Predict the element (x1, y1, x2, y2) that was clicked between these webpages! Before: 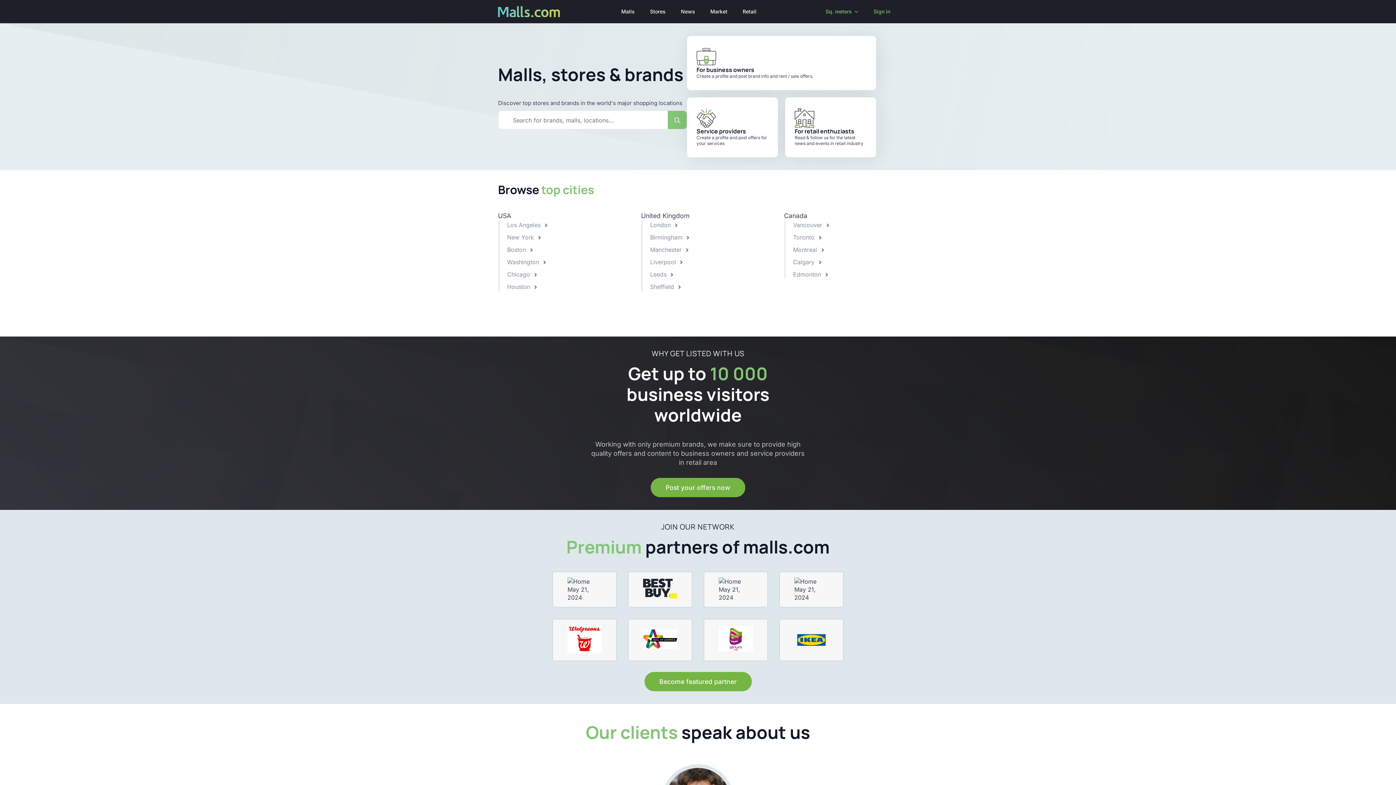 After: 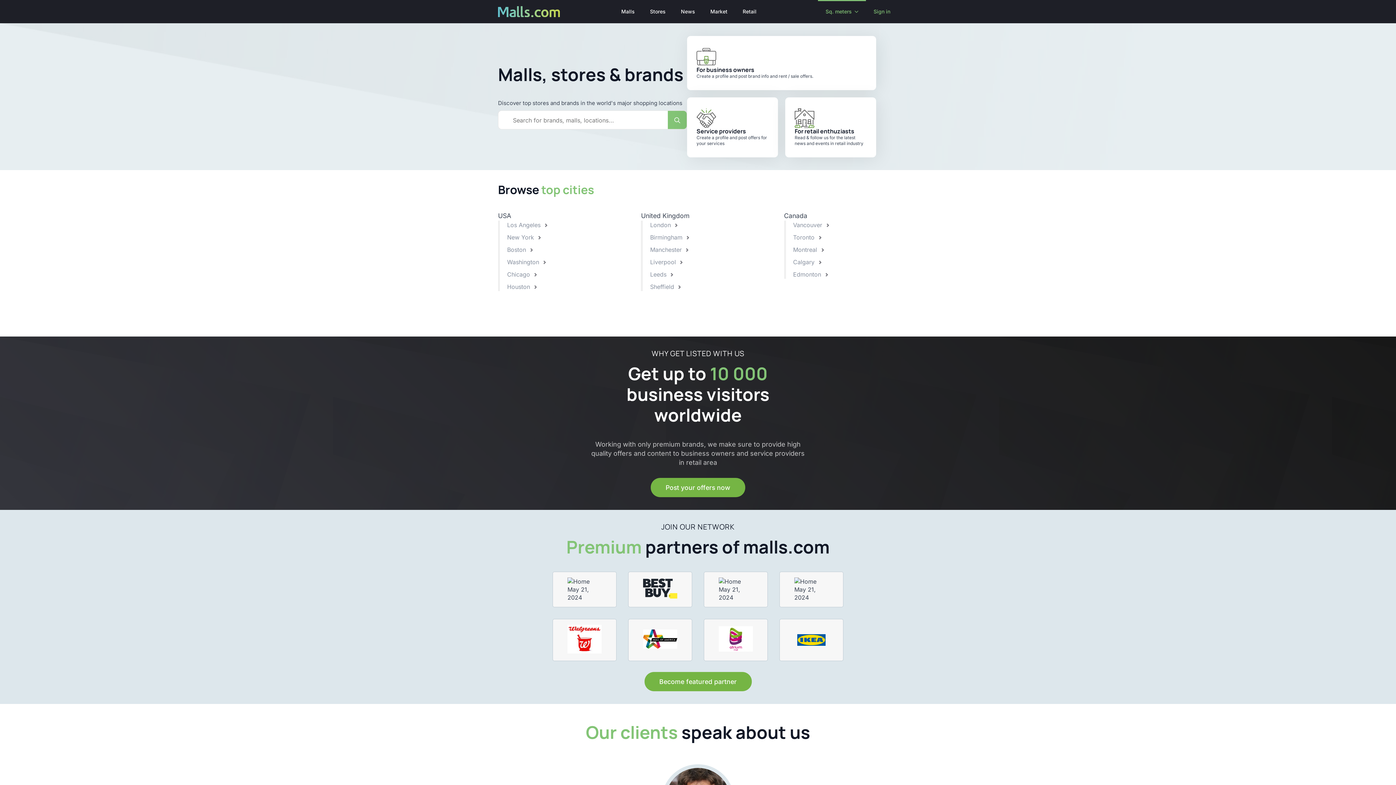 Action: bbox: (818, 0, 852, 23) label: Sq. meters